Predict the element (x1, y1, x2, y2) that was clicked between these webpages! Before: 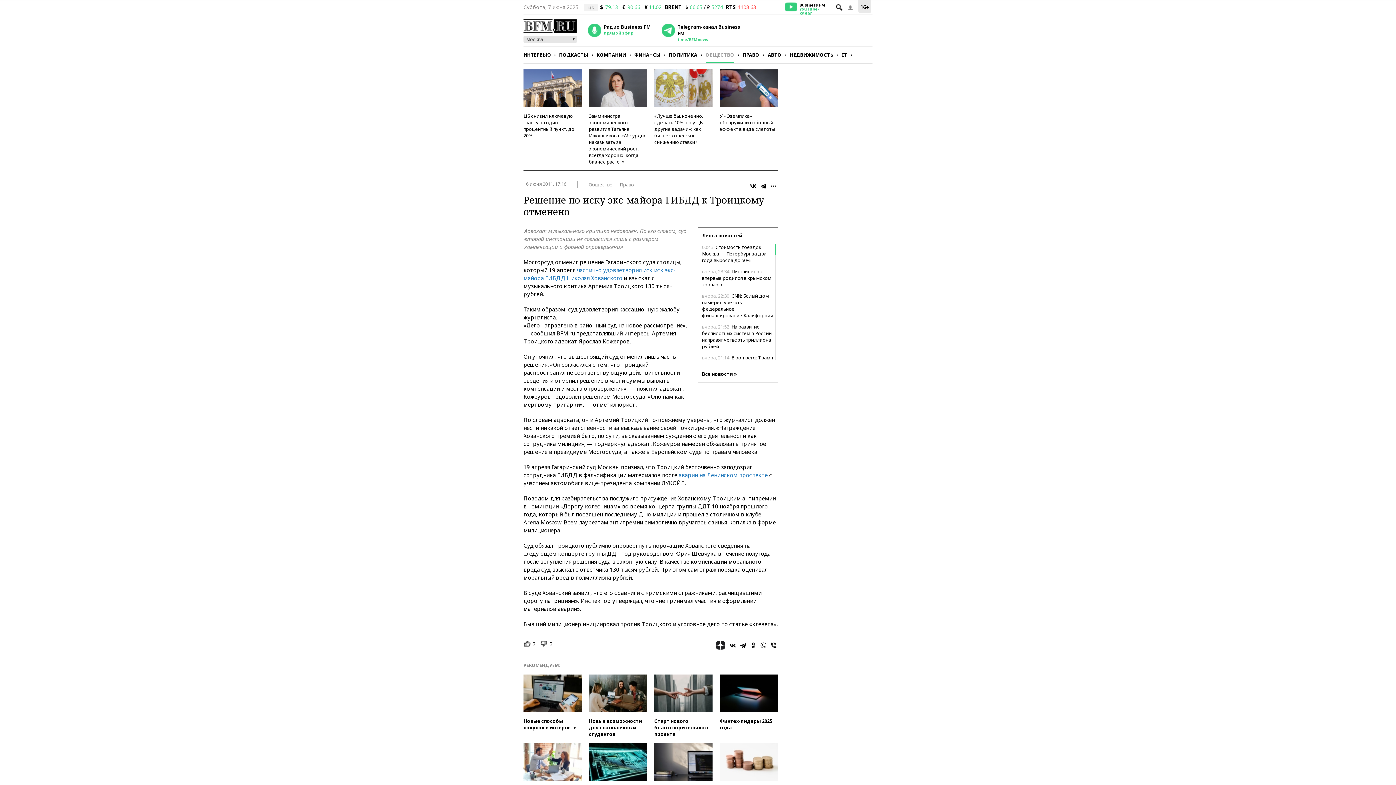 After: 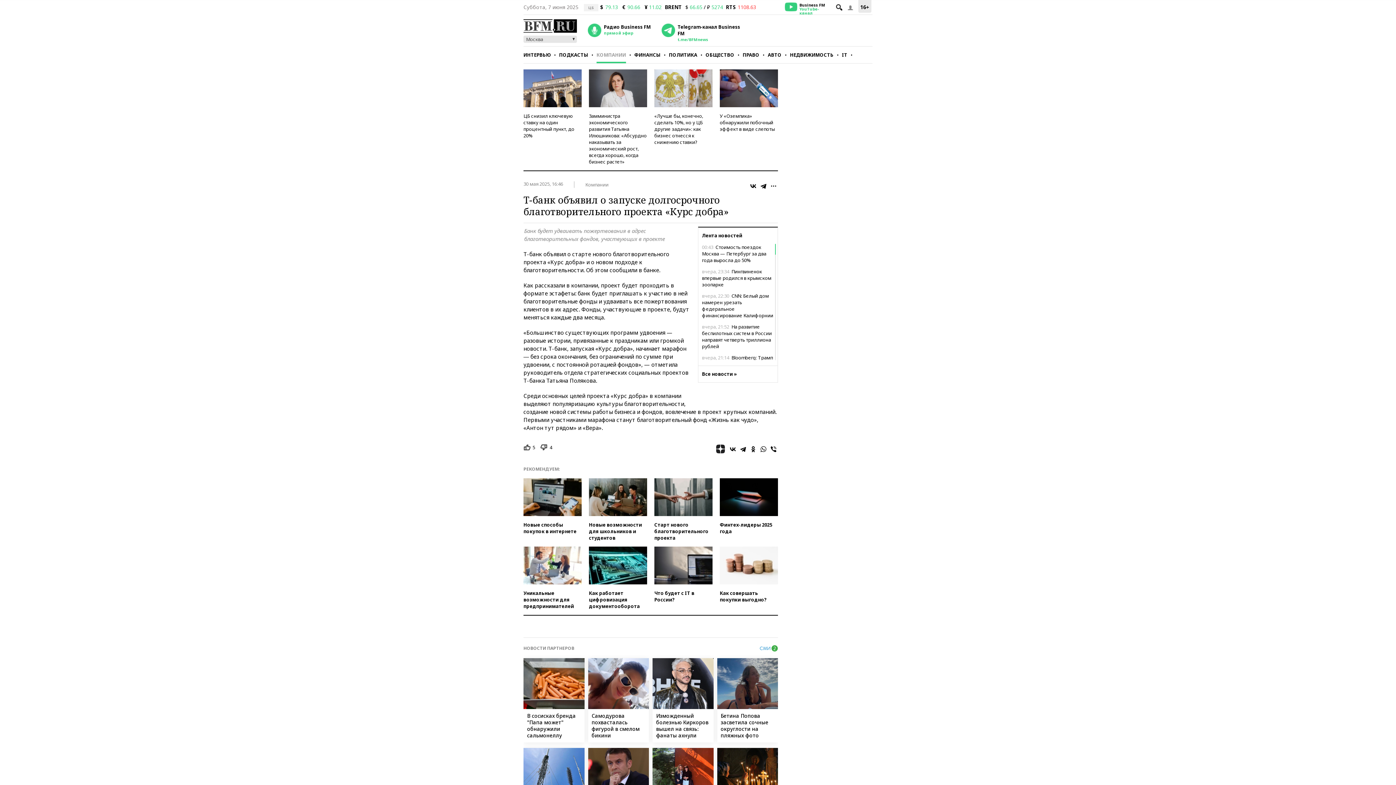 Action: label: Старт нового благотворительного проекта bbox: (654, 674, 712, 737)